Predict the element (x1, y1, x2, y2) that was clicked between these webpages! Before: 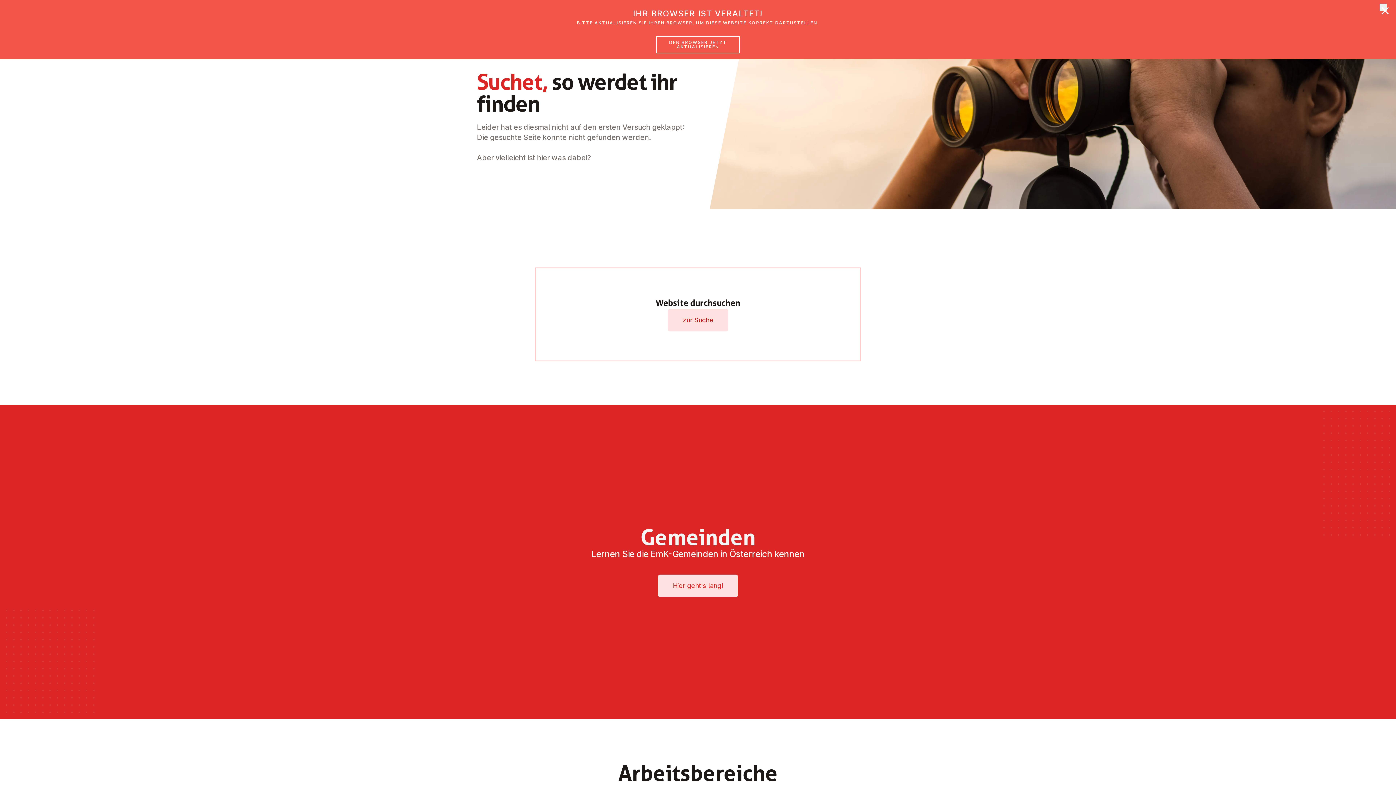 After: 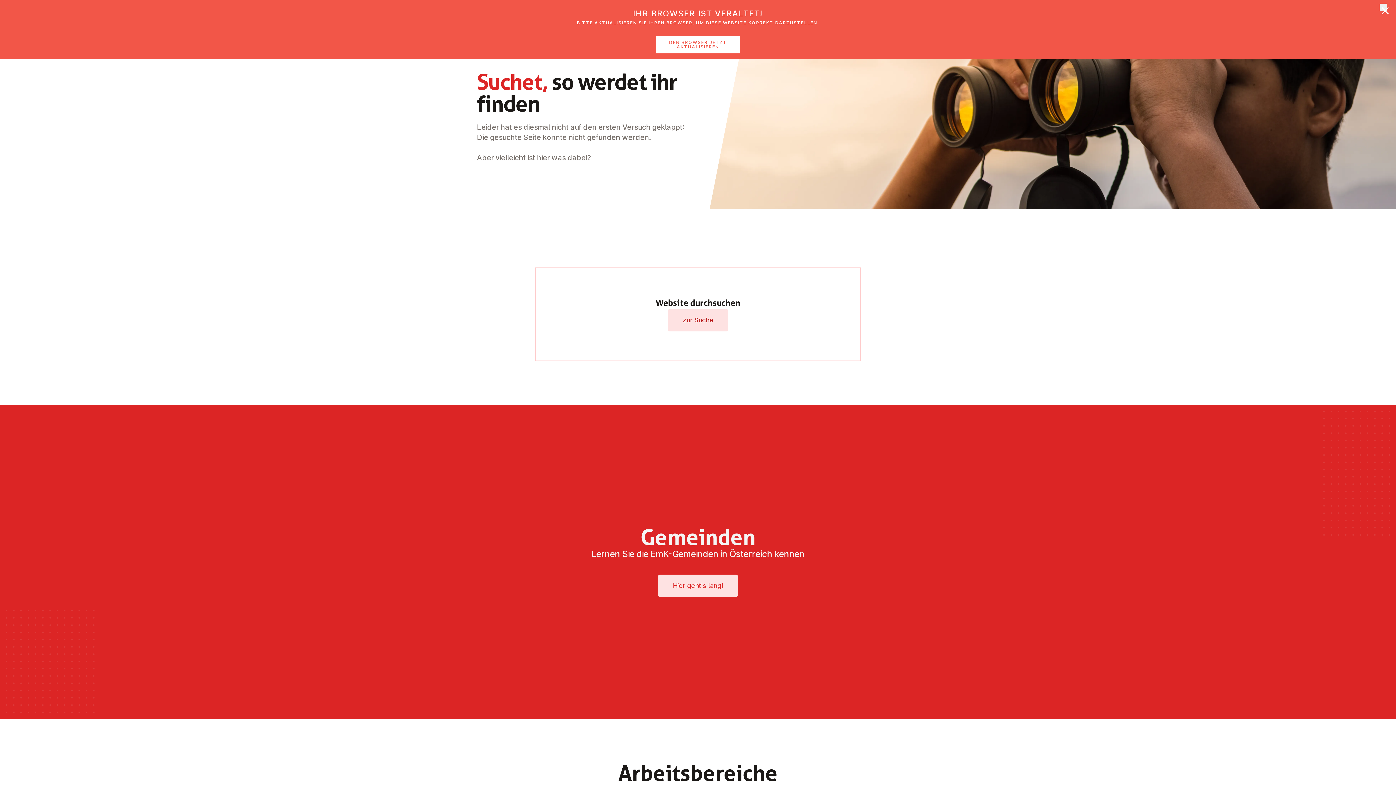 Action: label: DEN BROWSER JETZT AKTUALISIEREN bbox: (656, 36, 740, 53)